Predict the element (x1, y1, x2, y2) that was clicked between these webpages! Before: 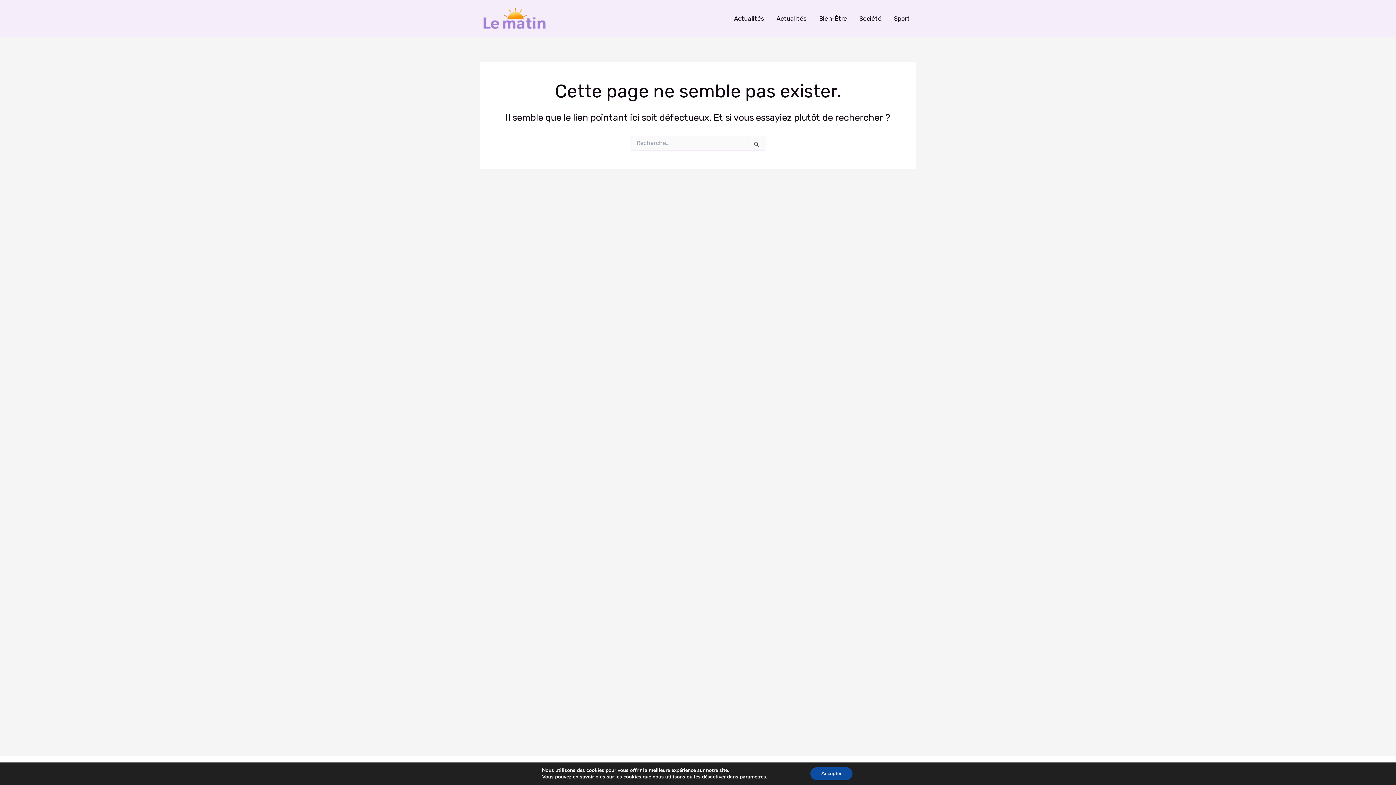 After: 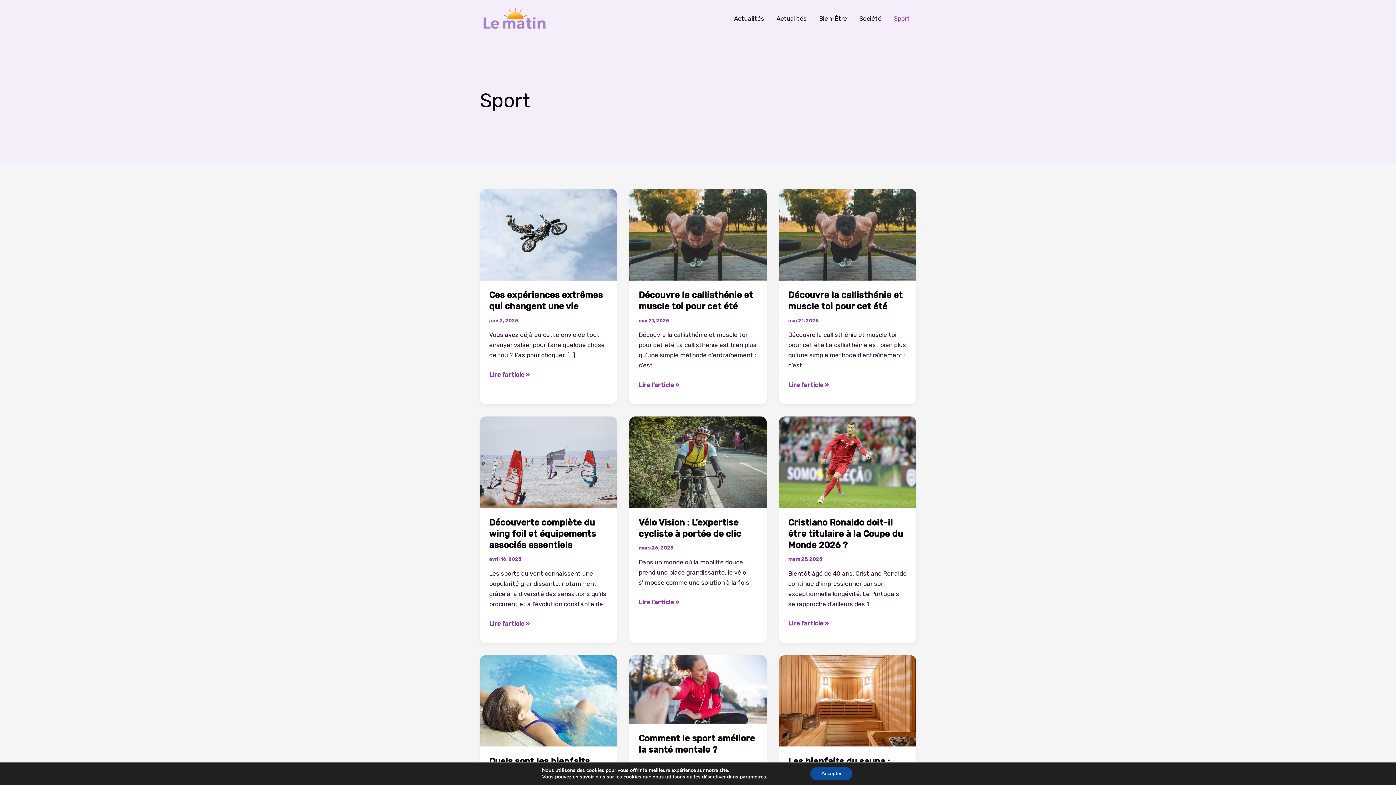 Action: bbox: (888, 4, 916, 33) label: Sport